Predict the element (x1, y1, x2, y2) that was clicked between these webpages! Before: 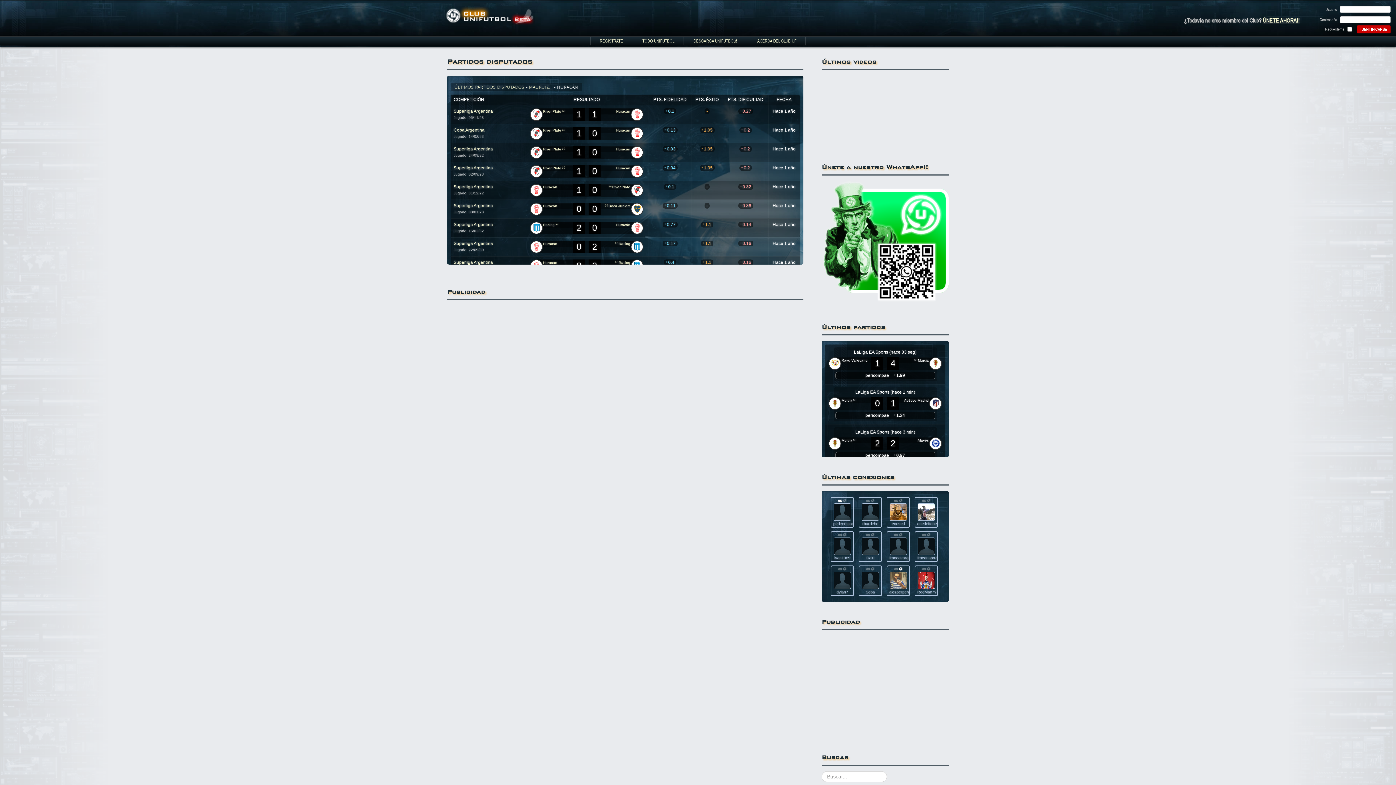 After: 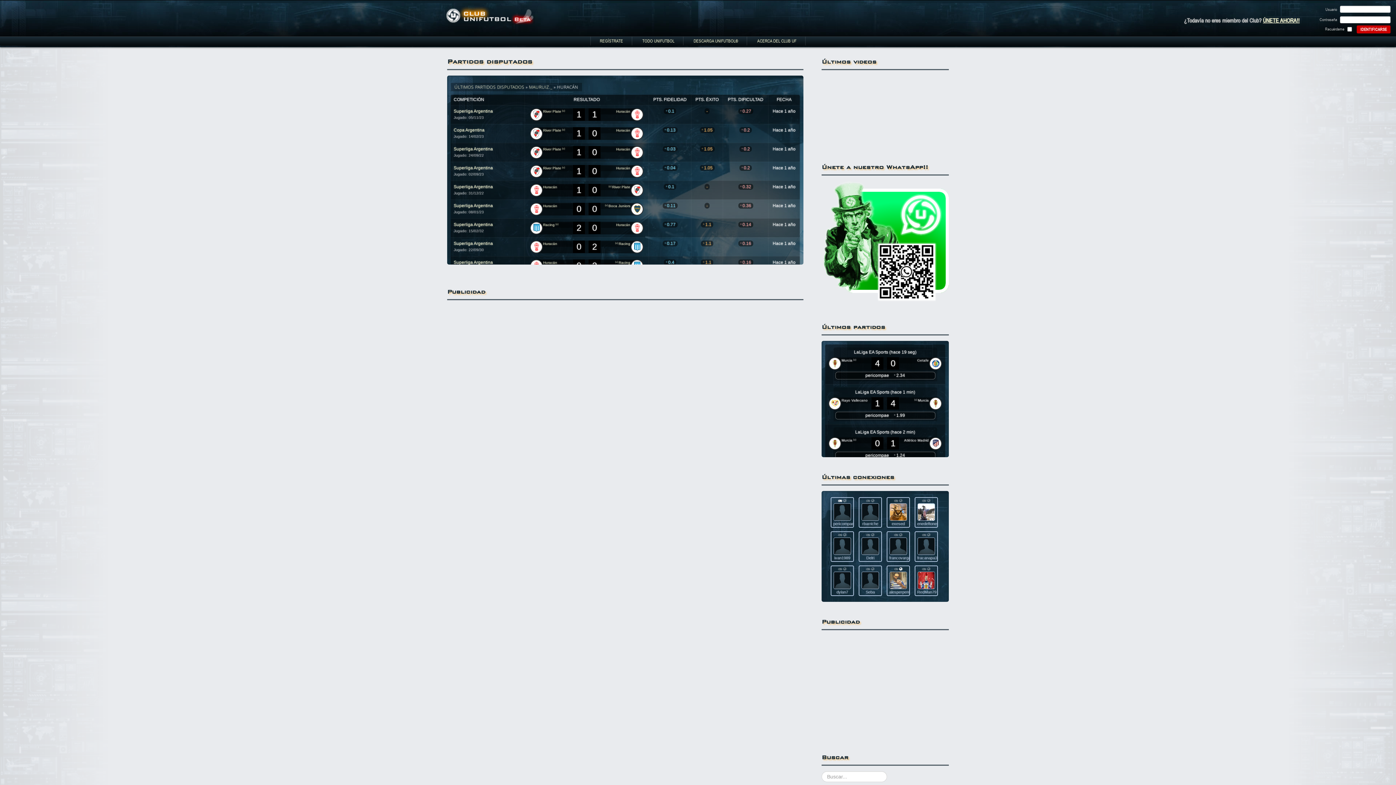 Action: bbox: (537, 260, 572, 265) label: Huracán